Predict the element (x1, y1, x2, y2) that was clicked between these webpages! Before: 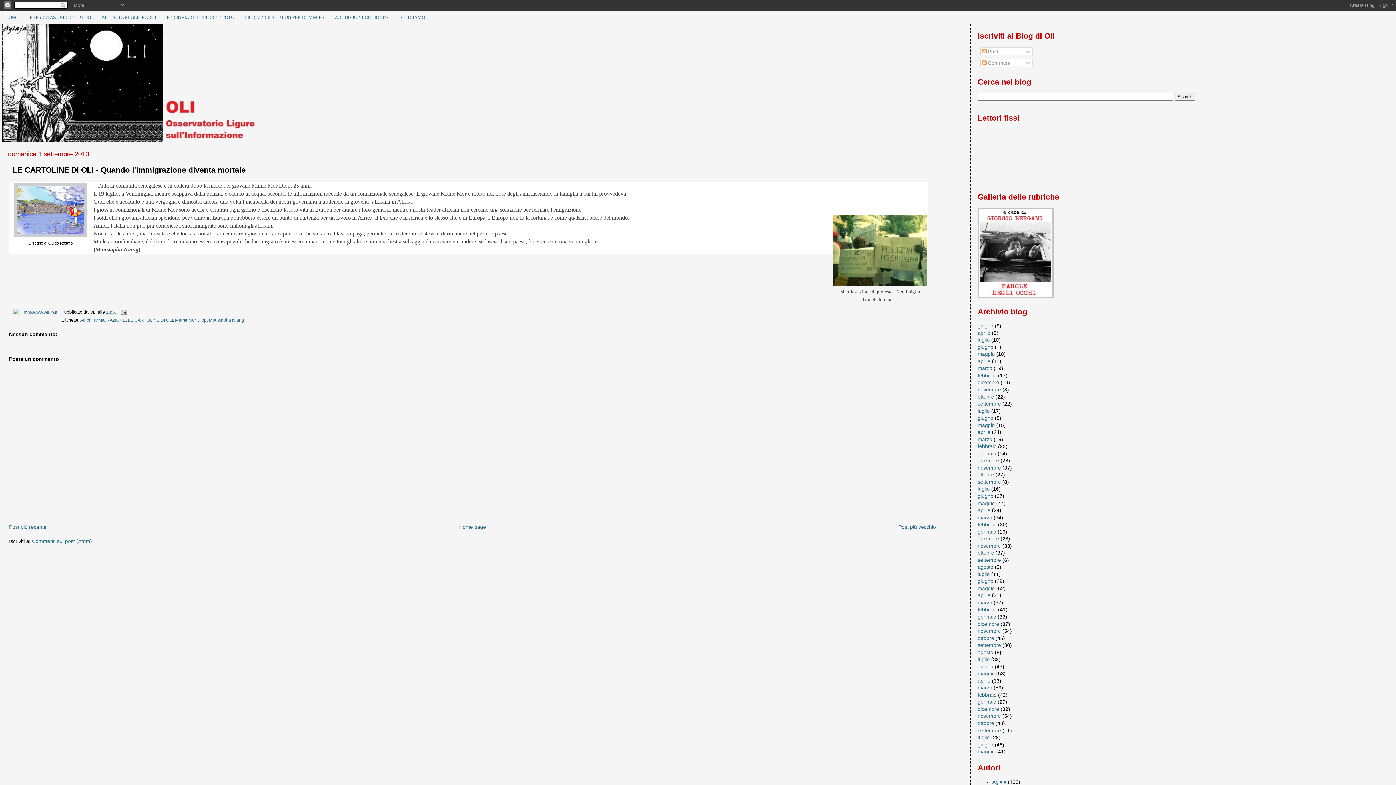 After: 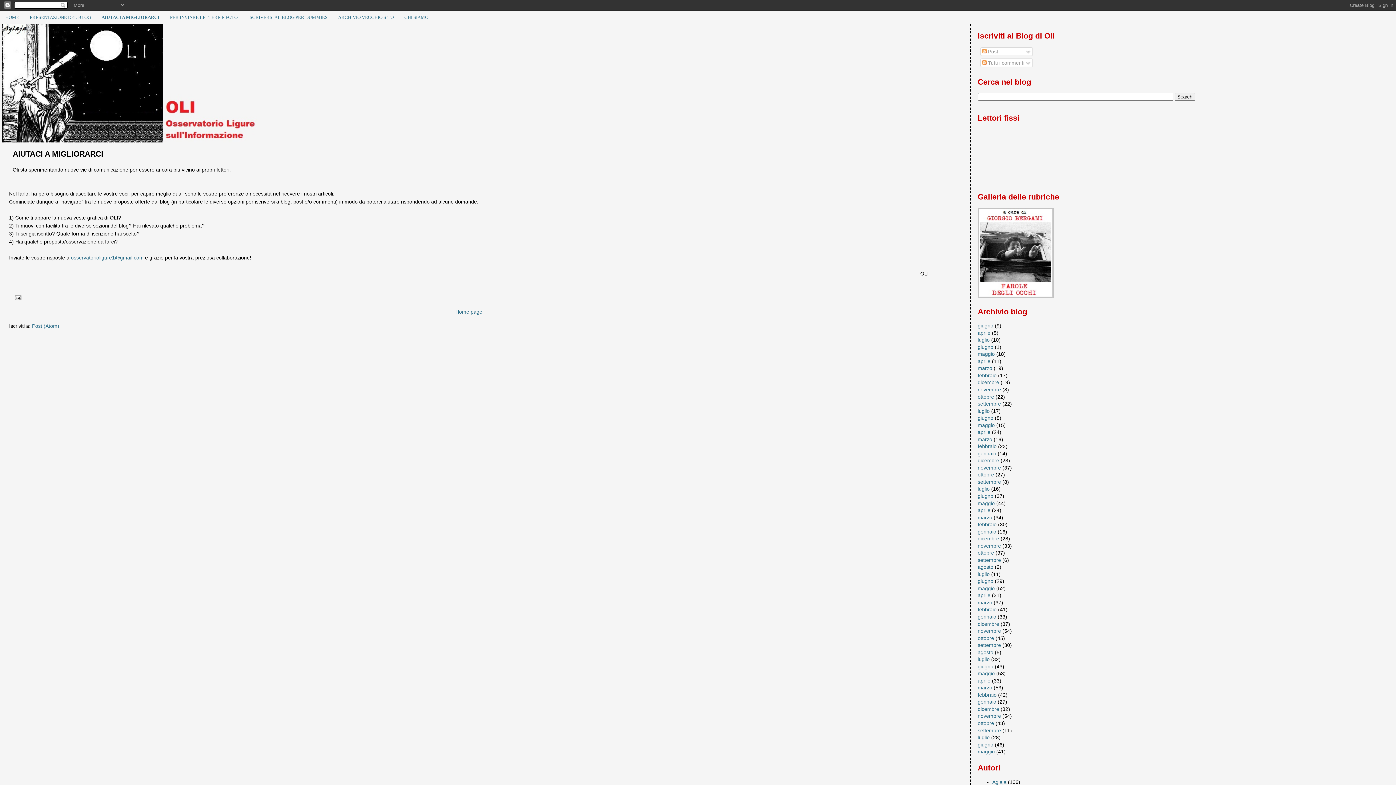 Action: label: AIUTACI A MIGLIORARCI bbox: (101, 14, 156, 19)